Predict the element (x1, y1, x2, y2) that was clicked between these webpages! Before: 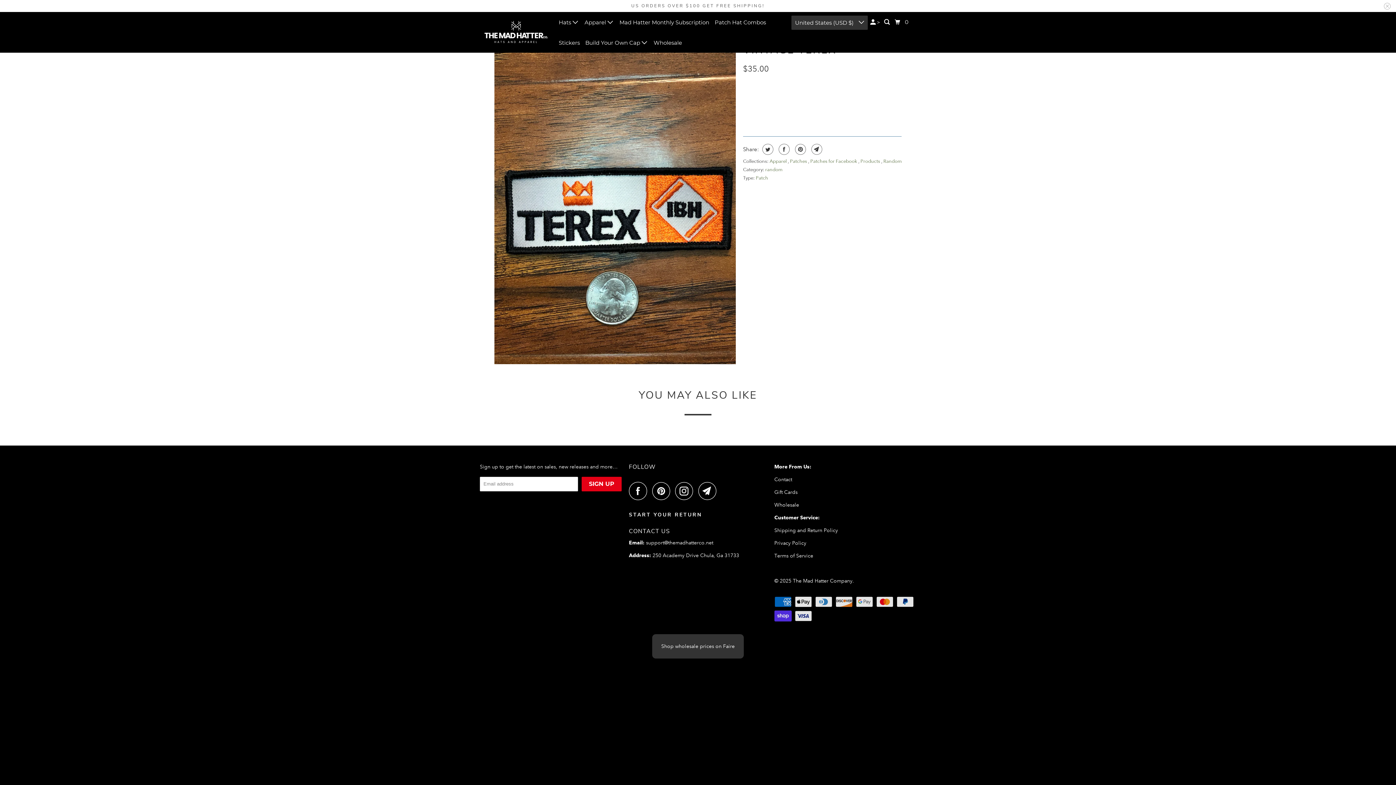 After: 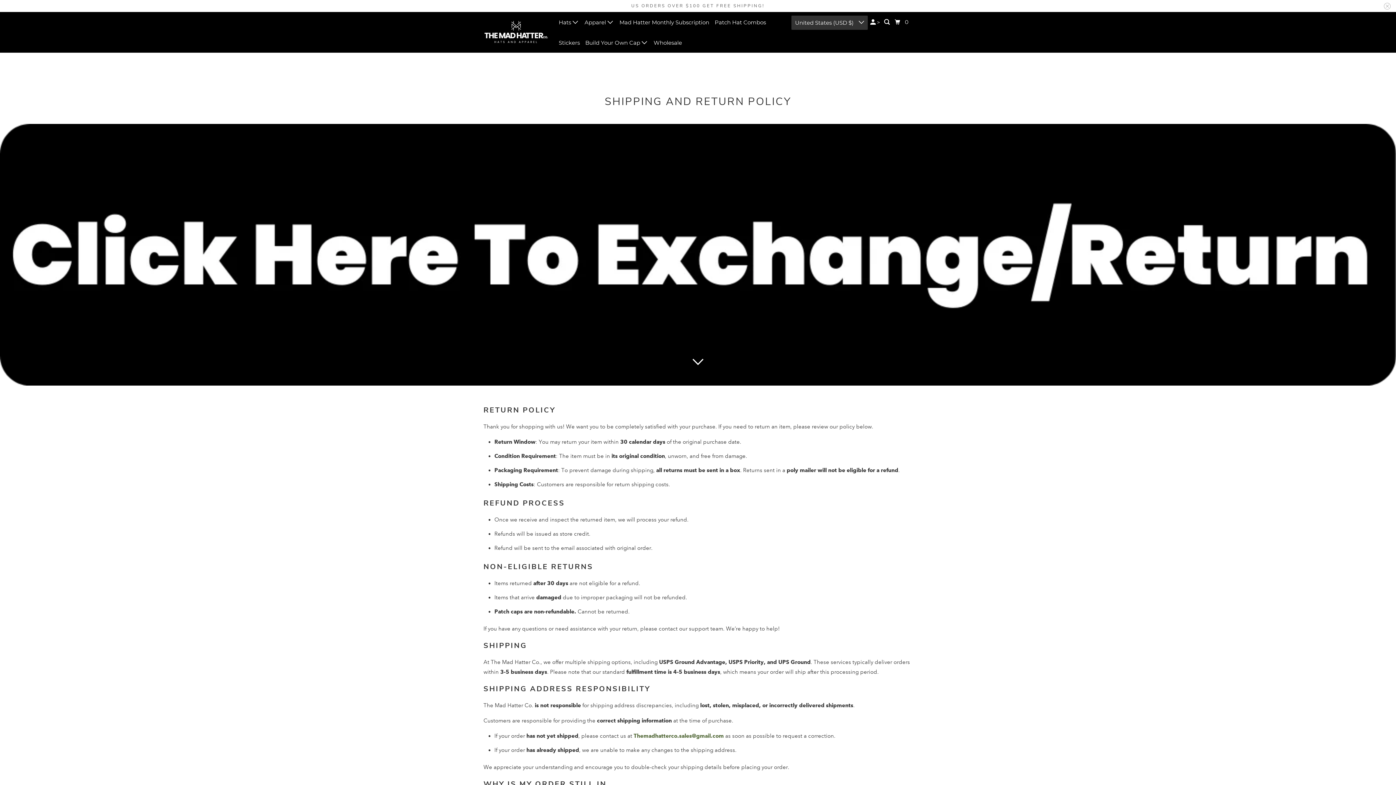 Action: bbox: (774, 527, 838, 533) label: Shipping and Return Policy